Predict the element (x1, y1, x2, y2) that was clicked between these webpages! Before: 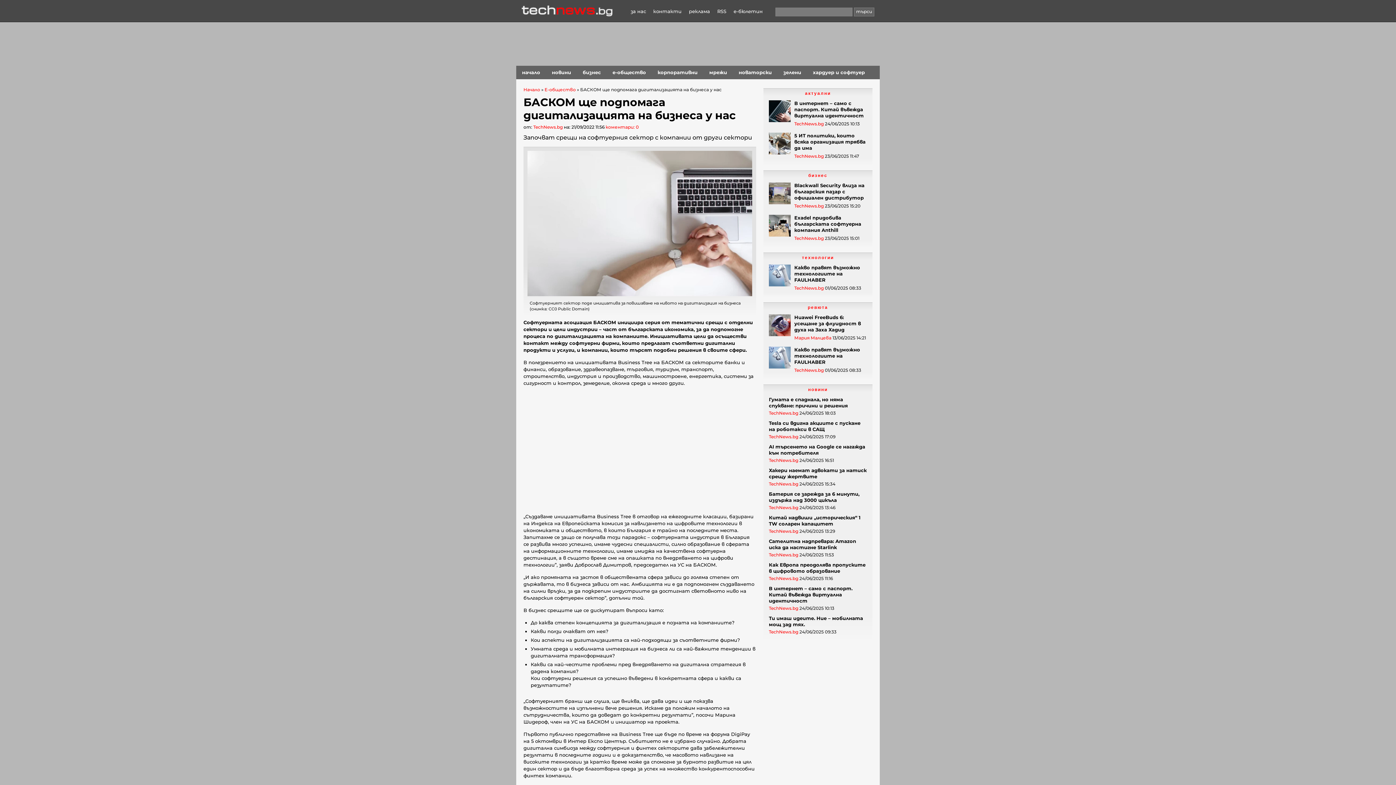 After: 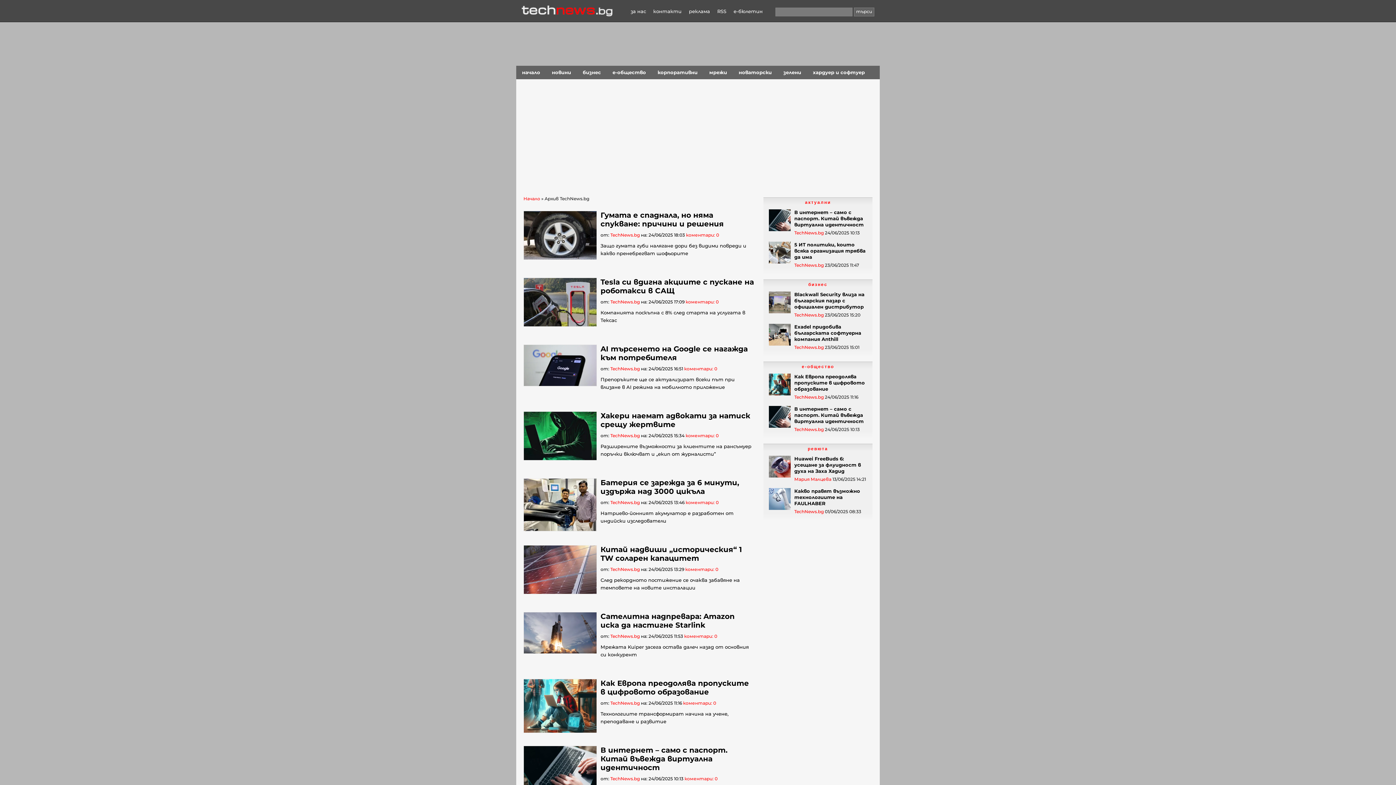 Action: label: TechNews.bg bbox: (794, 203, 824, 208)